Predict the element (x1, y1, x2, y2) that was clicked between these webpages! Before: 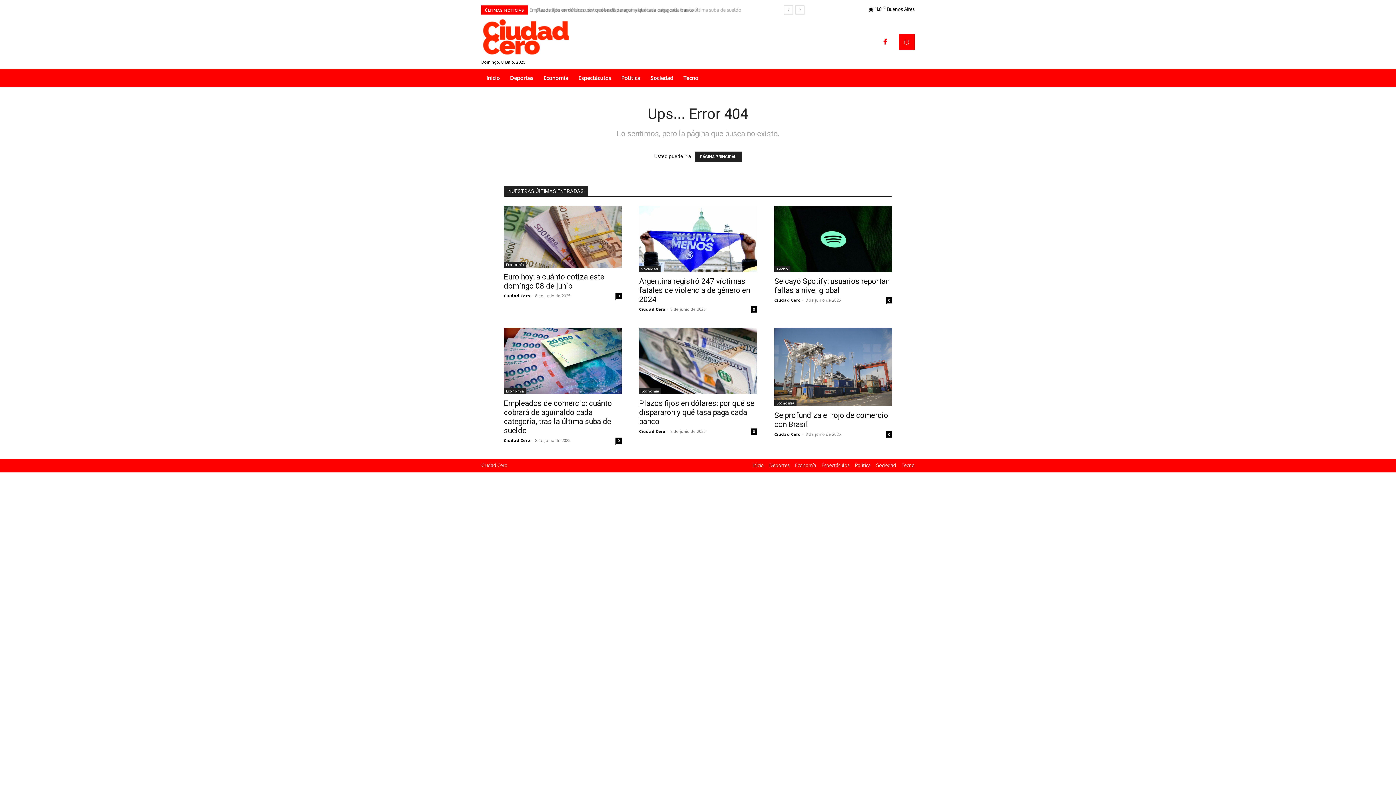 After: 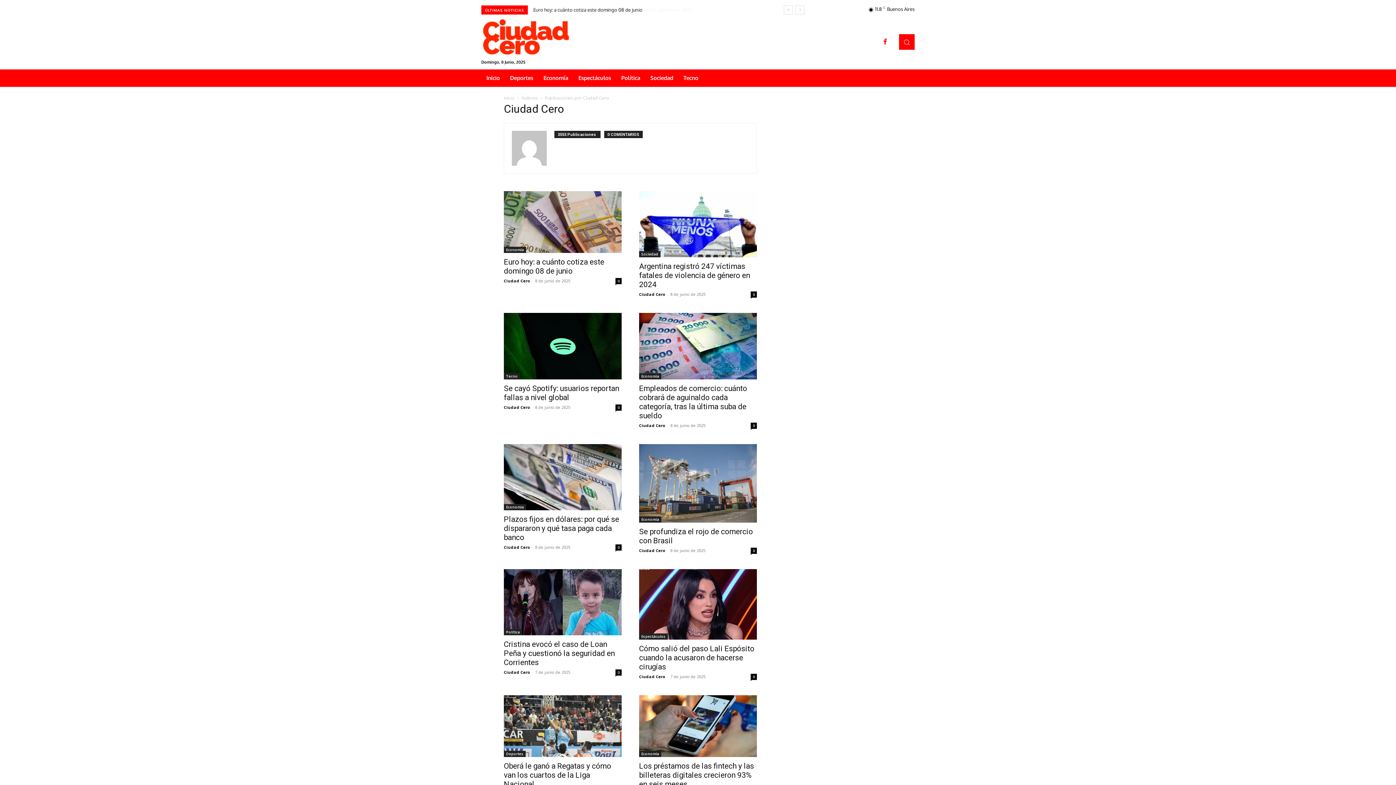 Action: bbox: (774, 431, 800, 437) label: Ciudad Cero